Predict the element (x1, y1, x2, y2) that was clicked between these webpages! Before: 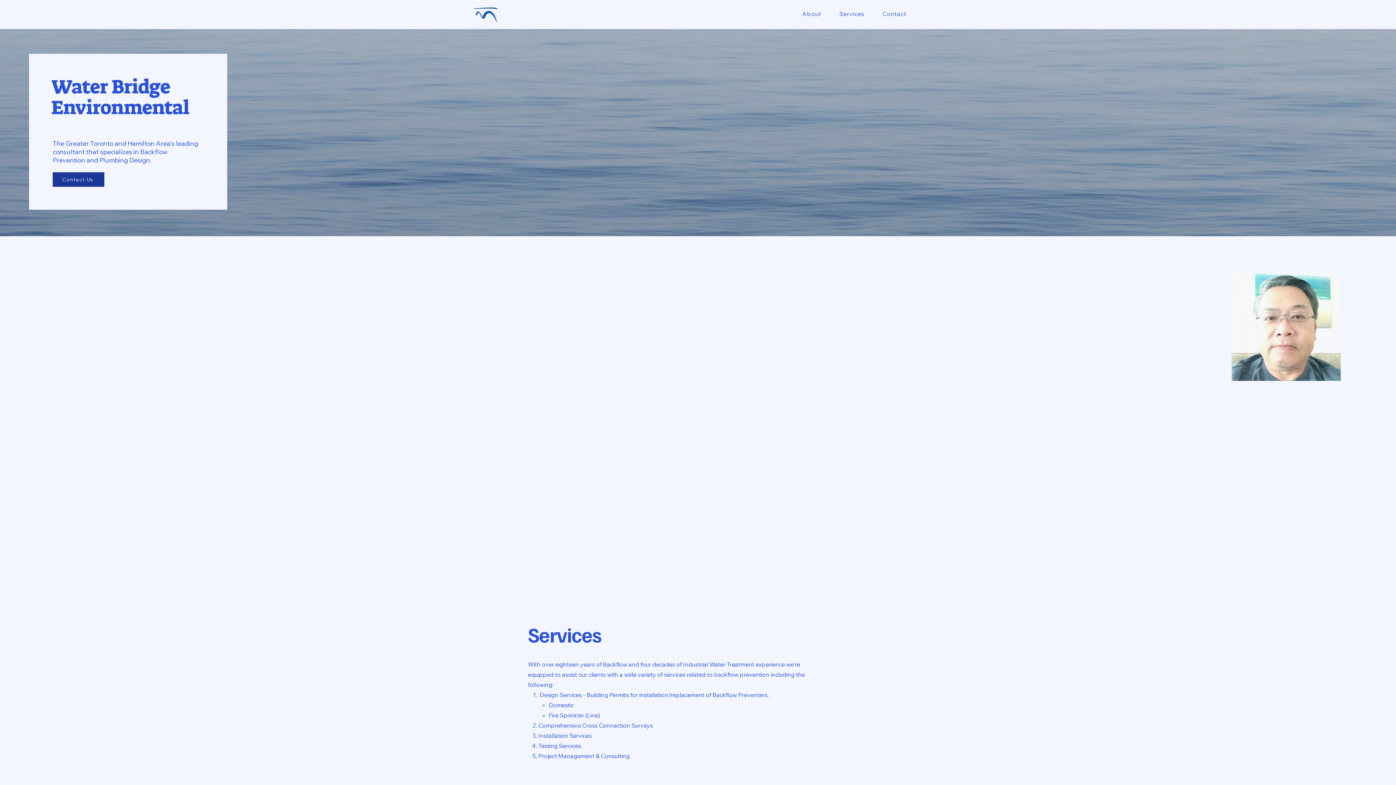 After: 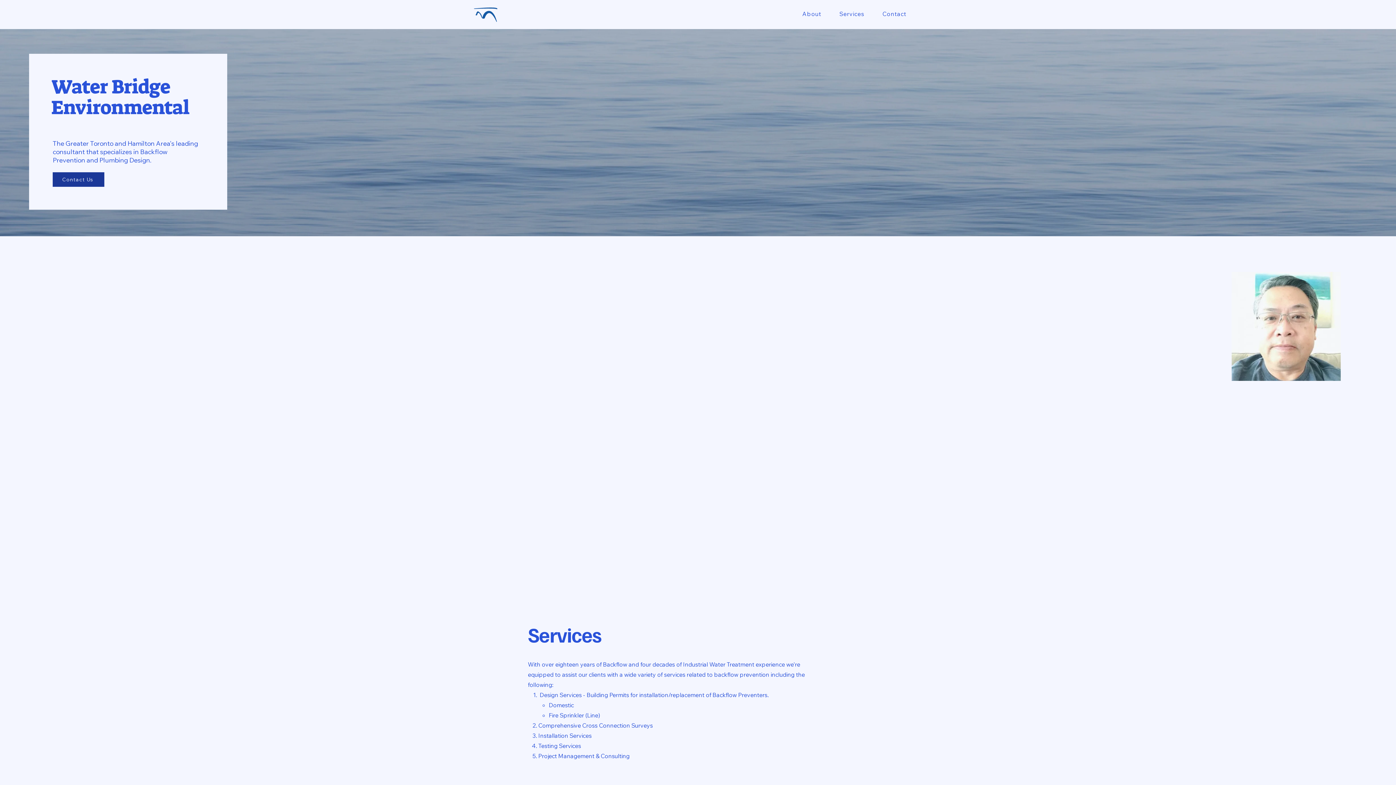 Action: bbox: (879, 6, 918, 21) label: Contact